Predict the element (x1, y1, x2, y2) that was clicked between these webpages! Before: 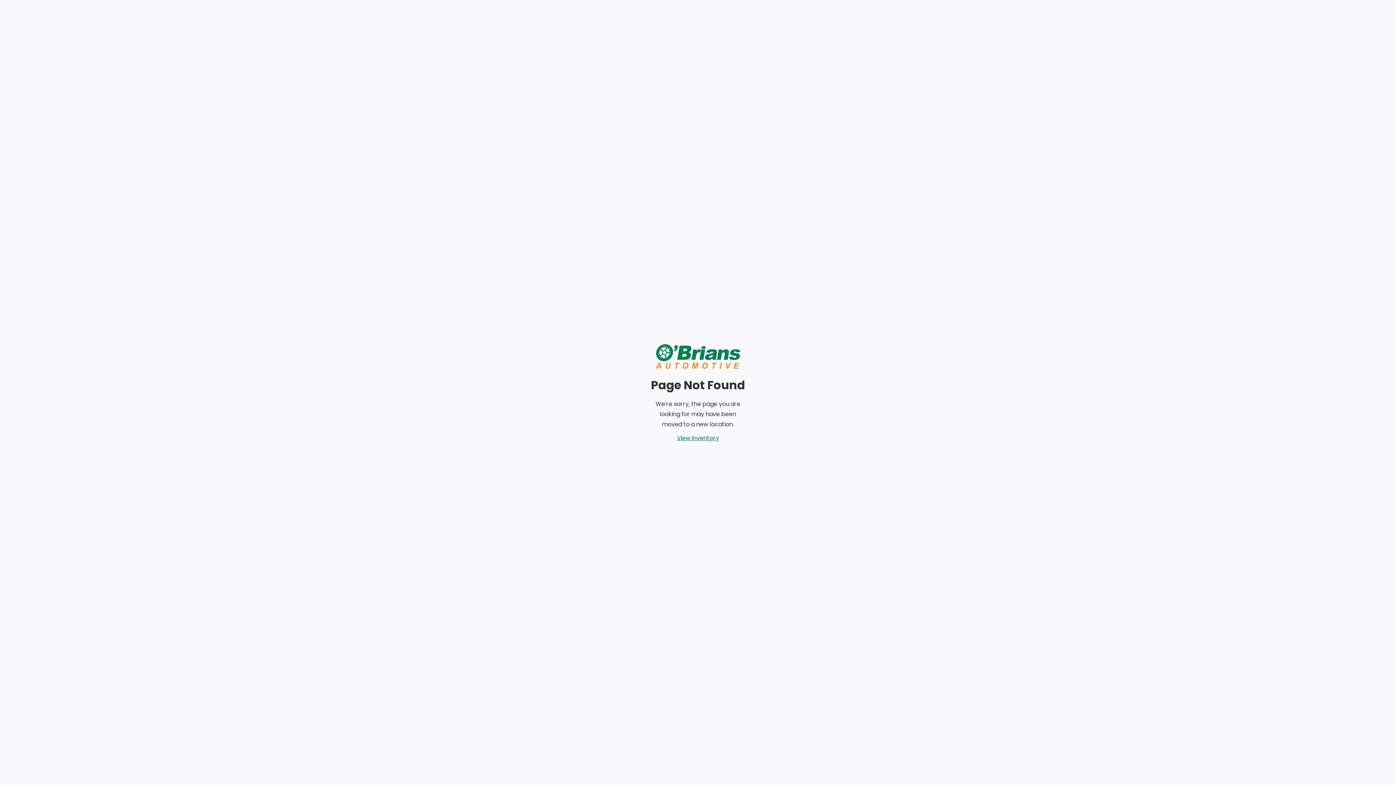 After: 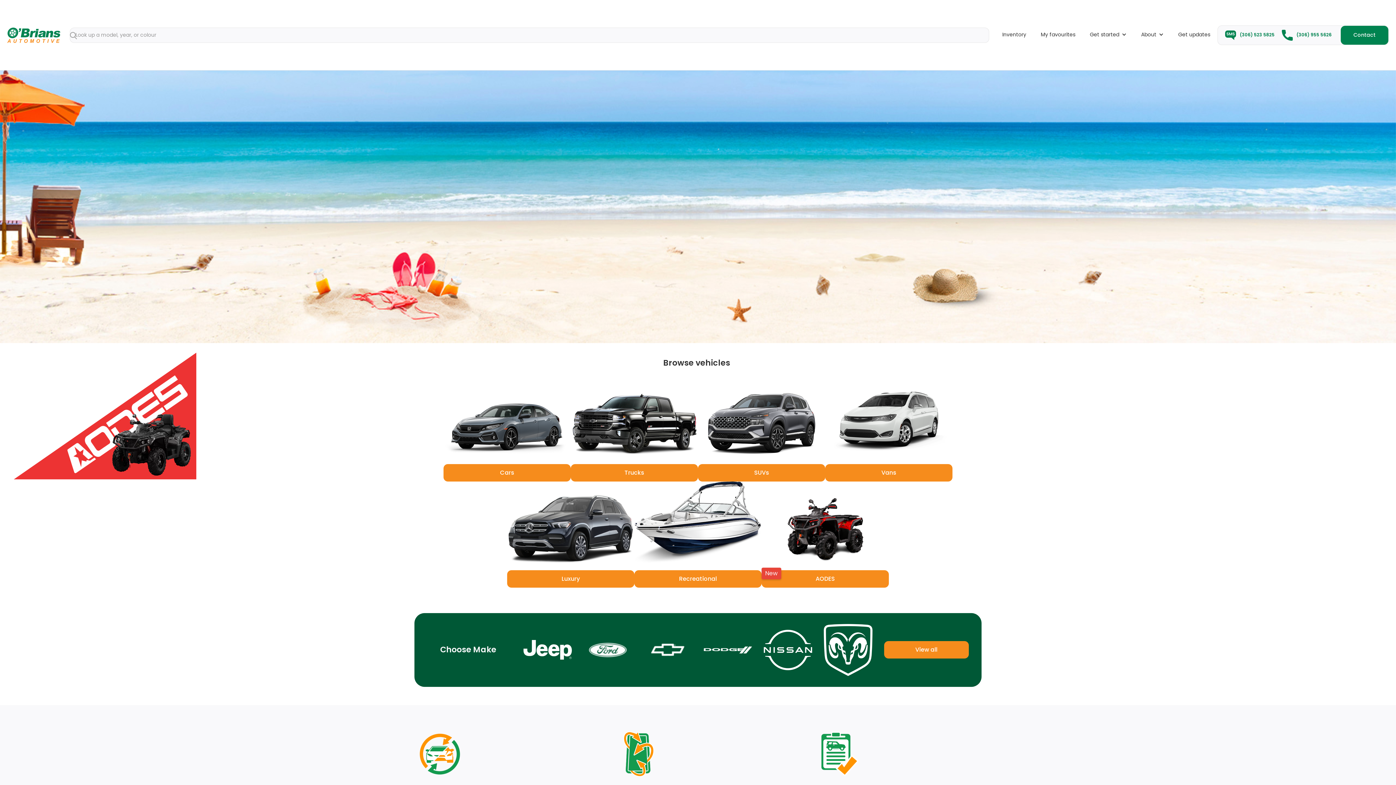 Action: bbox: (650, 341, 745, 371)